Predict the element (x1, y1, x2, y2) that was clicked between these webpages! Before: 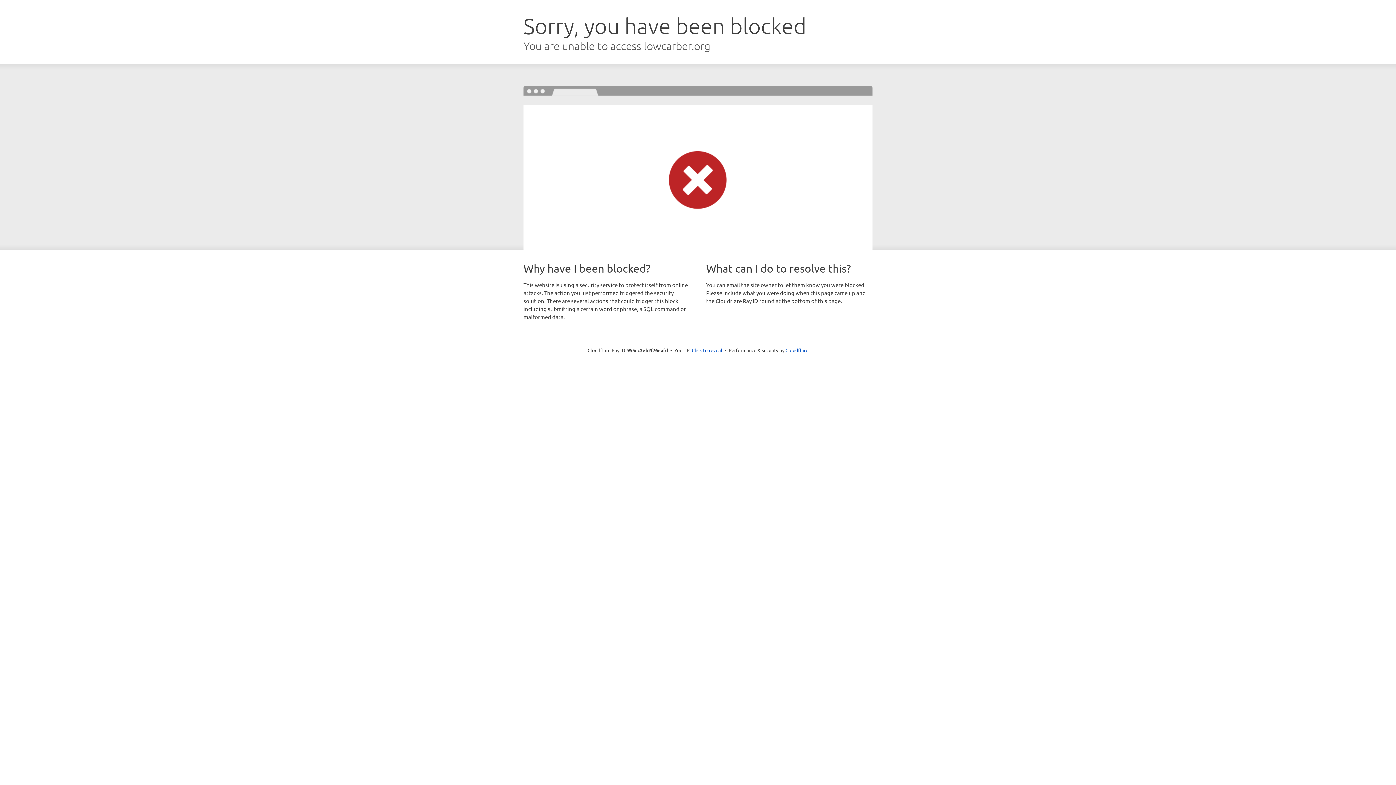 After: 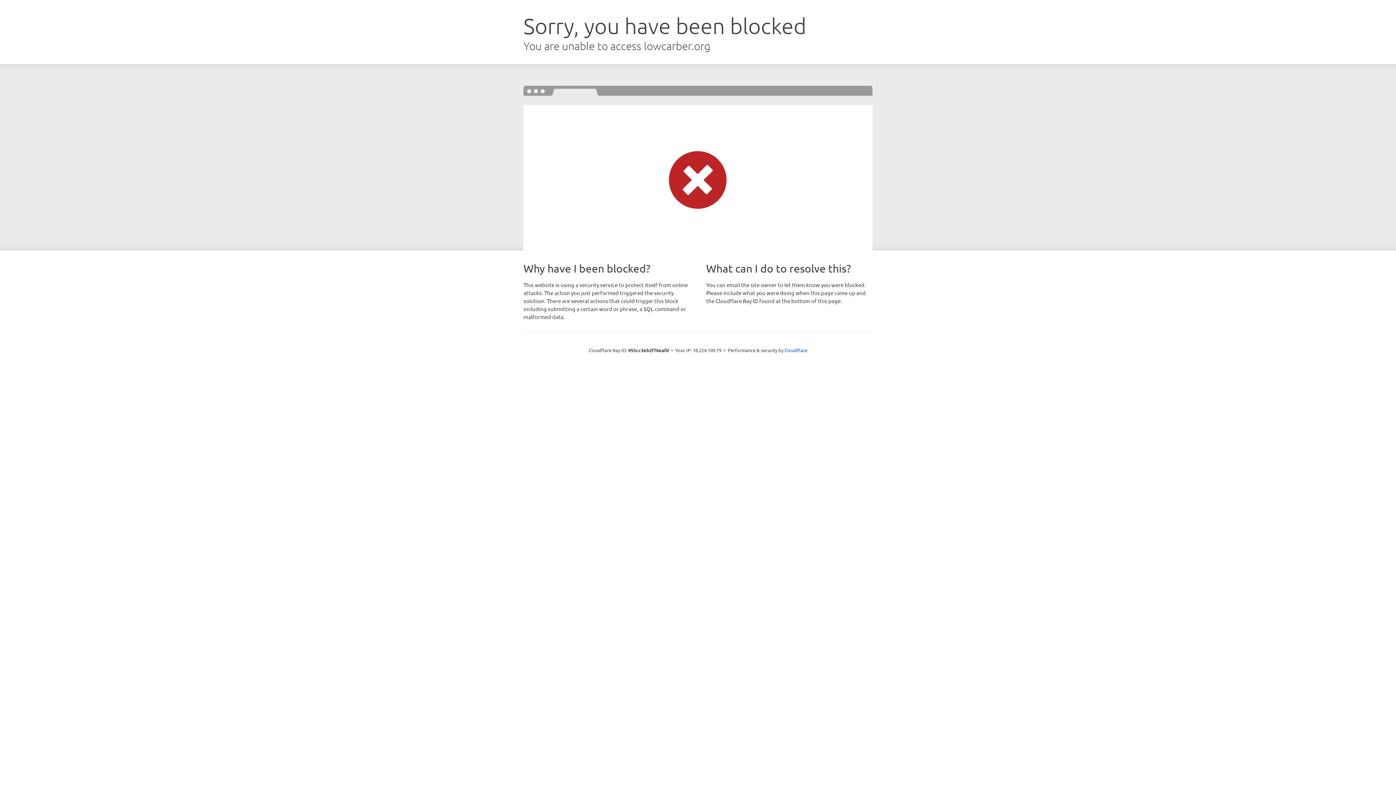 Action: label: Click to reveal bbox: (692, 346, 722, 353)